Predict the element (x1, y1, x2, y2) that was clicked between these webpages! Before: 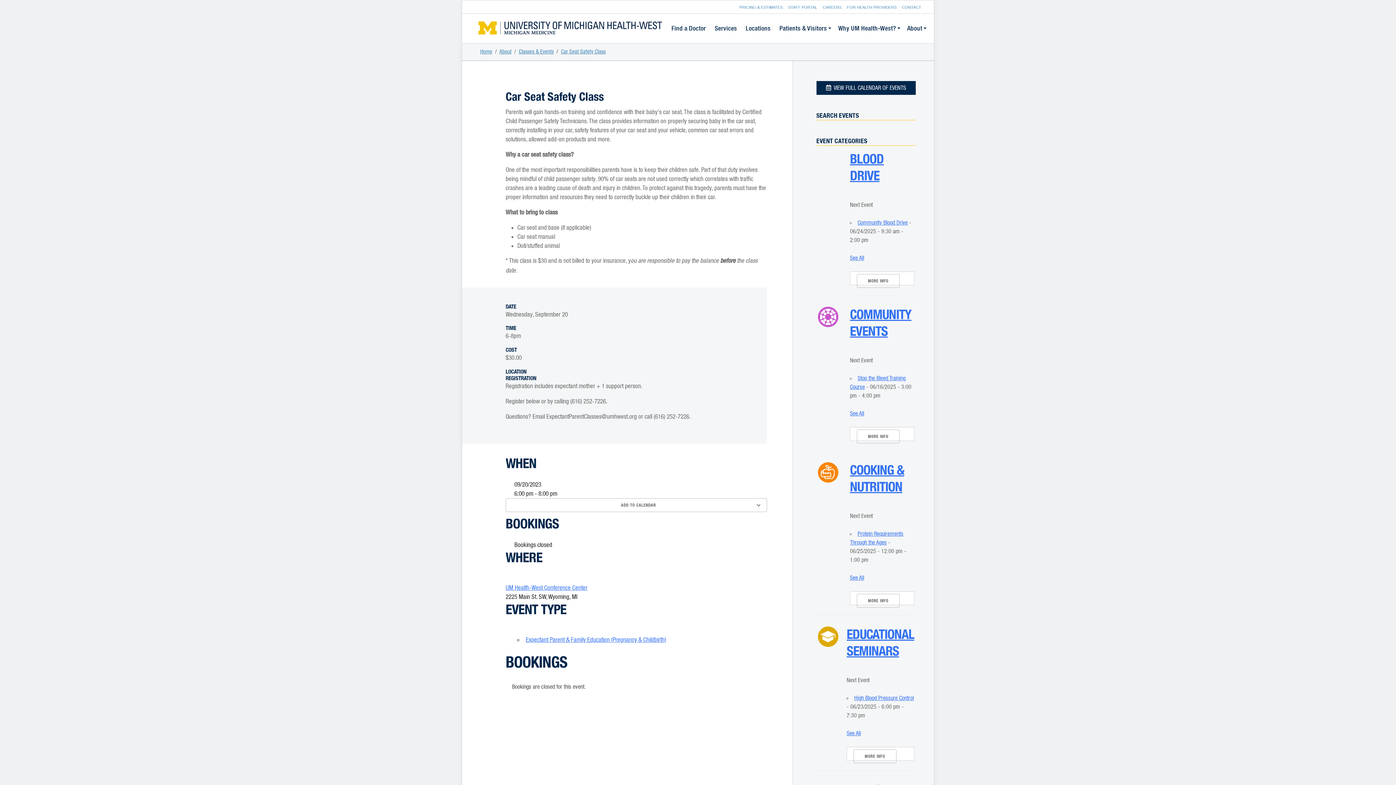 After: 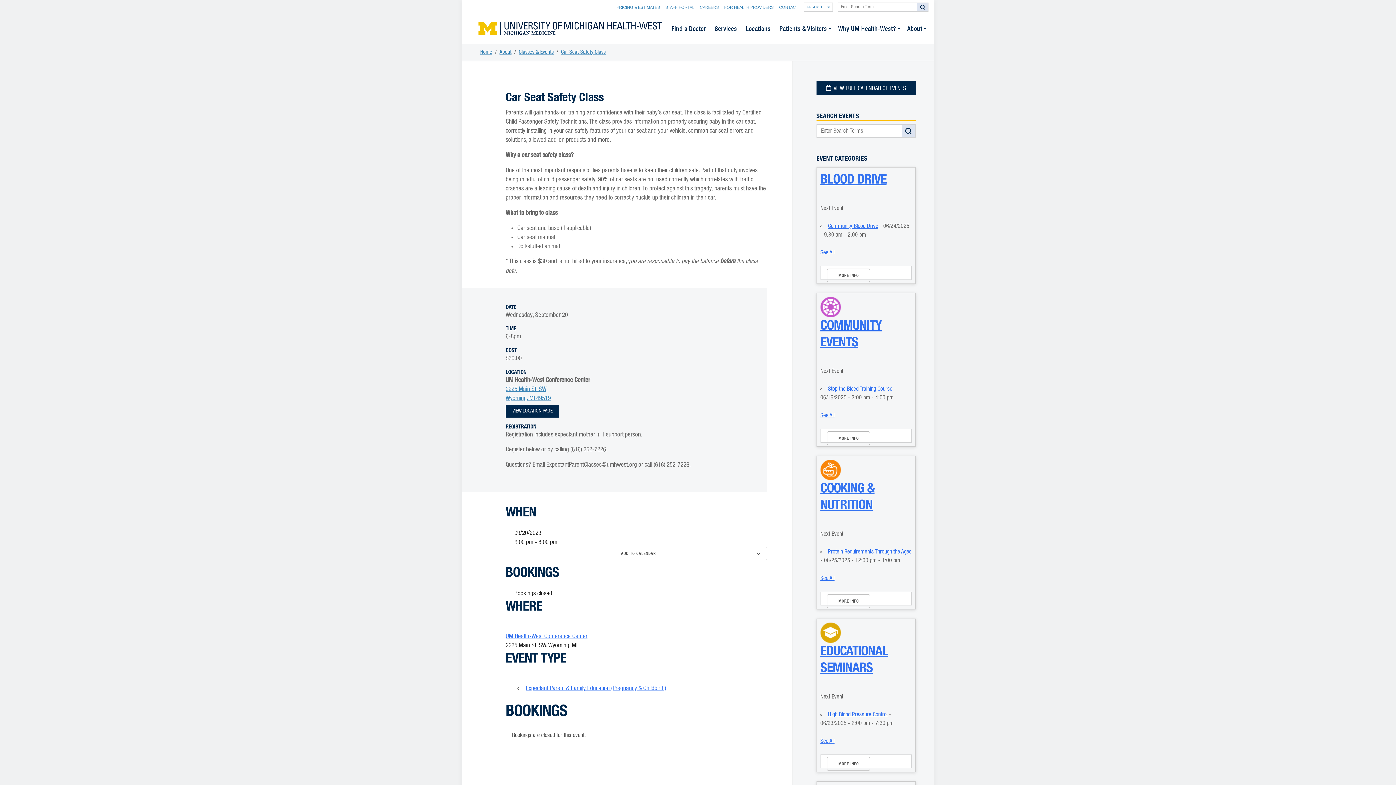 Action: bbox: (505, 498, 767, 512) label:  ADD TO CALENDAR